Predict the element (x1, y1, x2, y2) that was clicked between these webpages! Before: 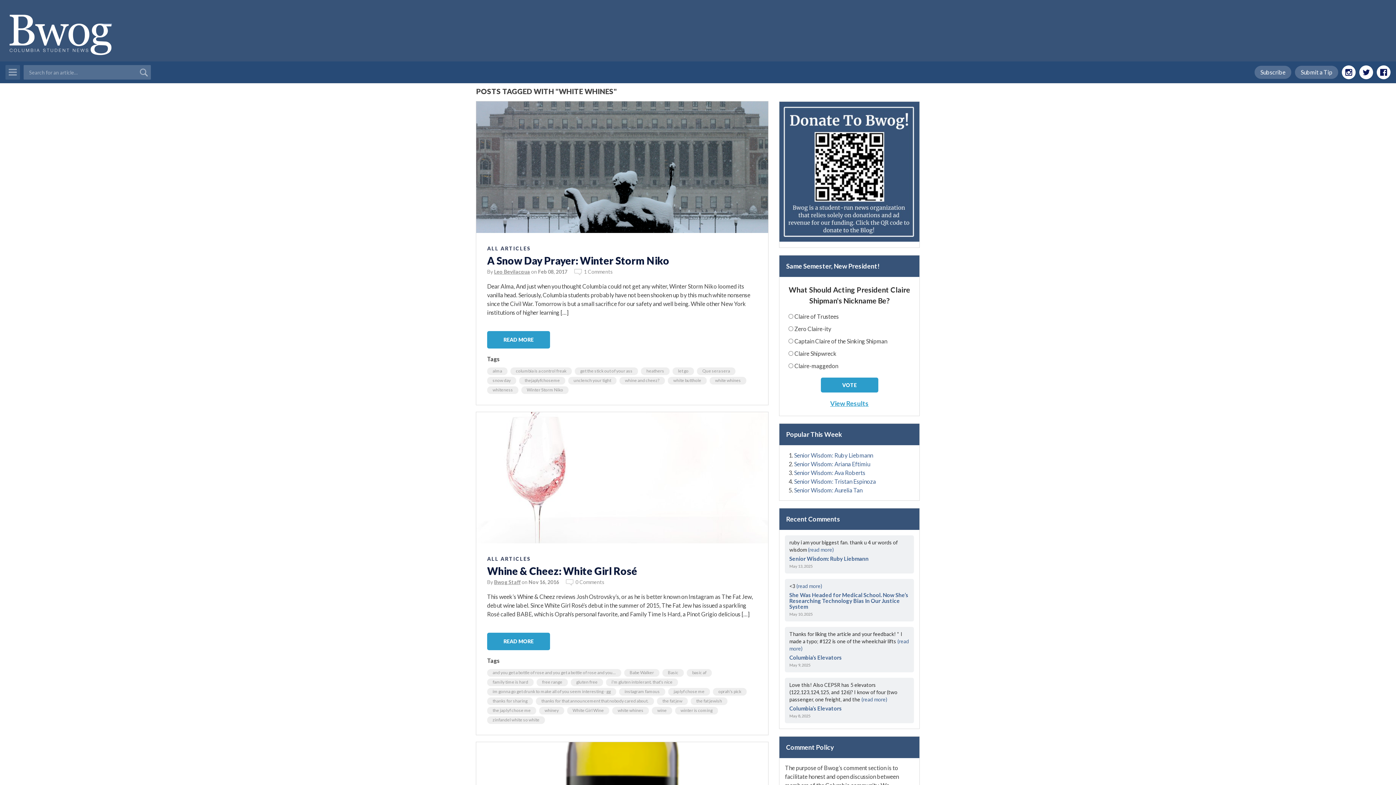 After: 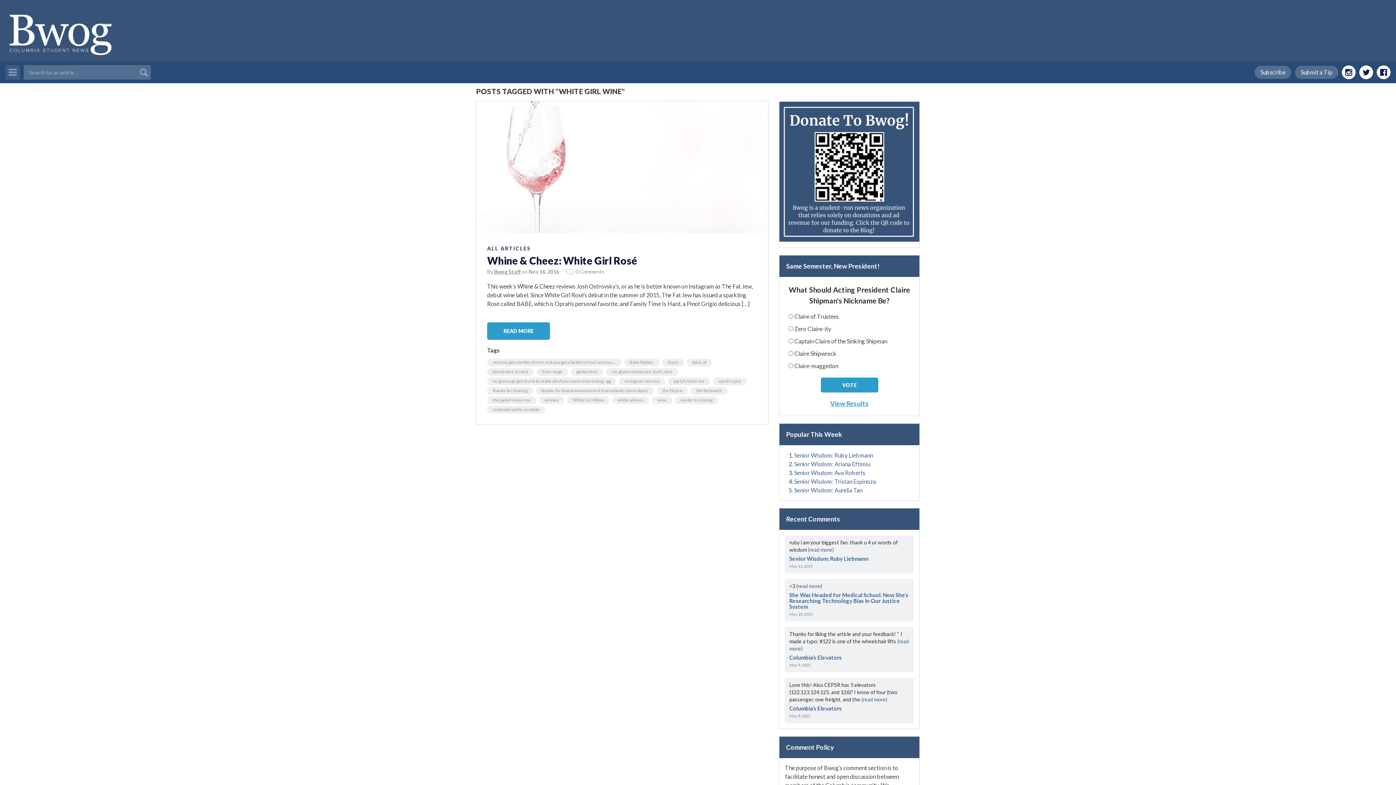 Action: label: White Girl Wine bbox: (572, 708, 604, 713)